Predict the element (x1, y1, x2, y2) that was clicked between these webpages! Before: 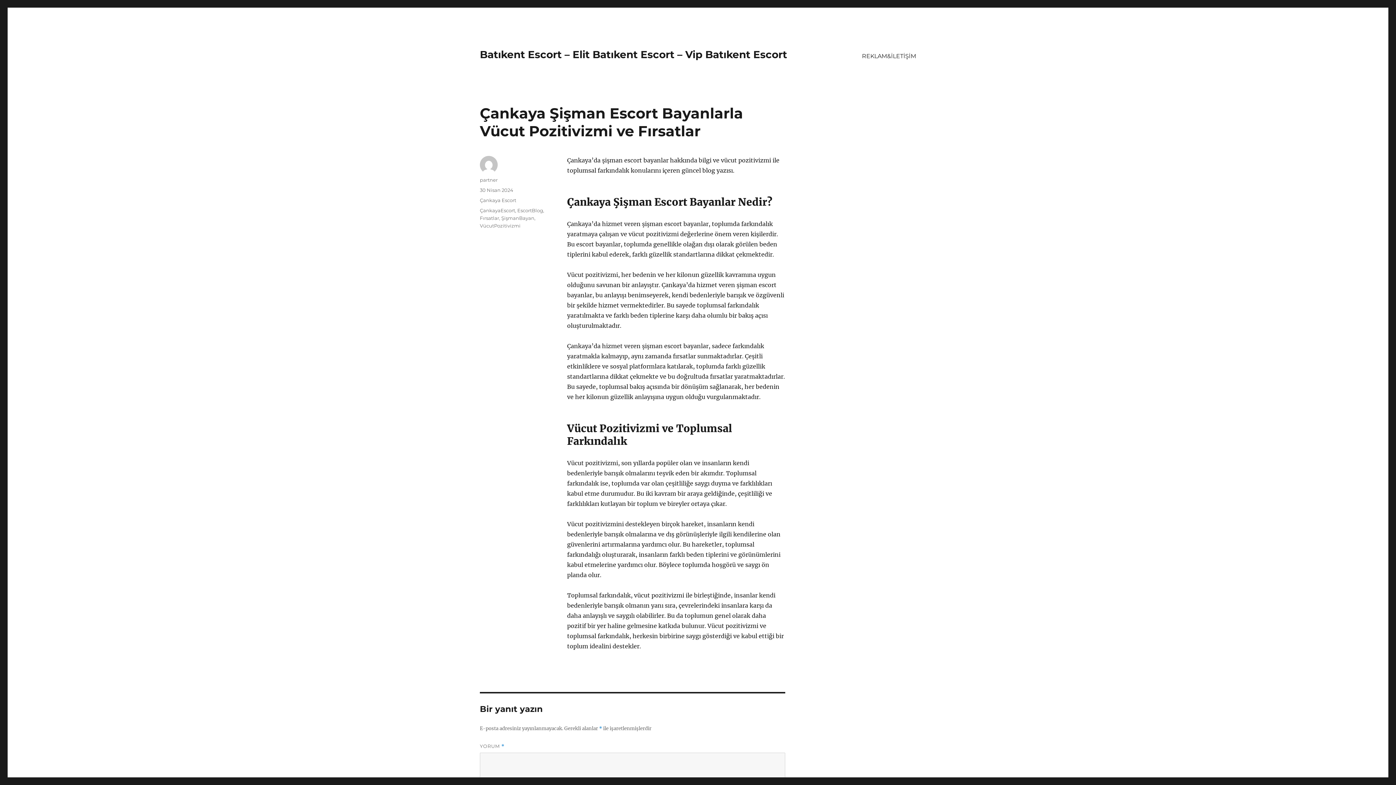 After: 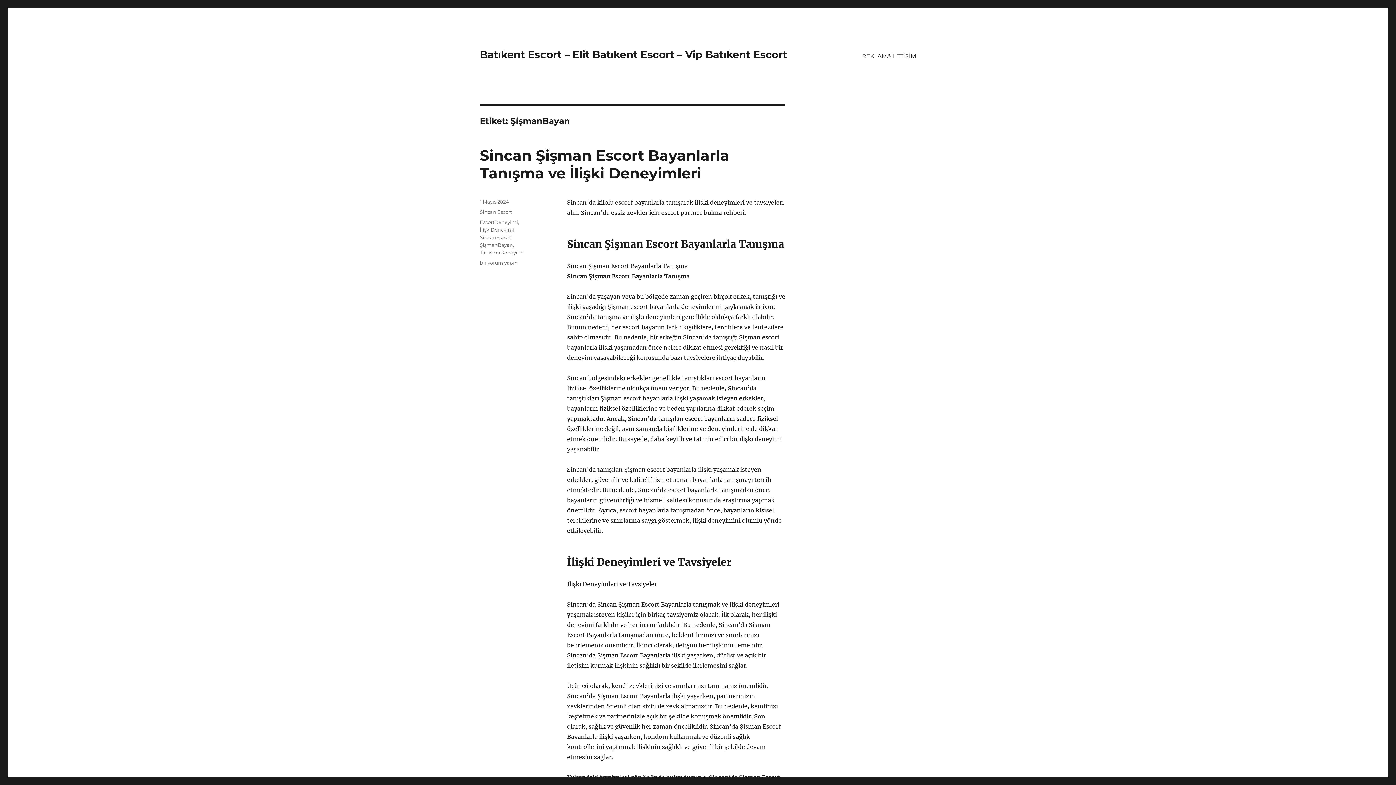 Action: bbox: (501, 215, 534, 221) label: ŞişmanBayan